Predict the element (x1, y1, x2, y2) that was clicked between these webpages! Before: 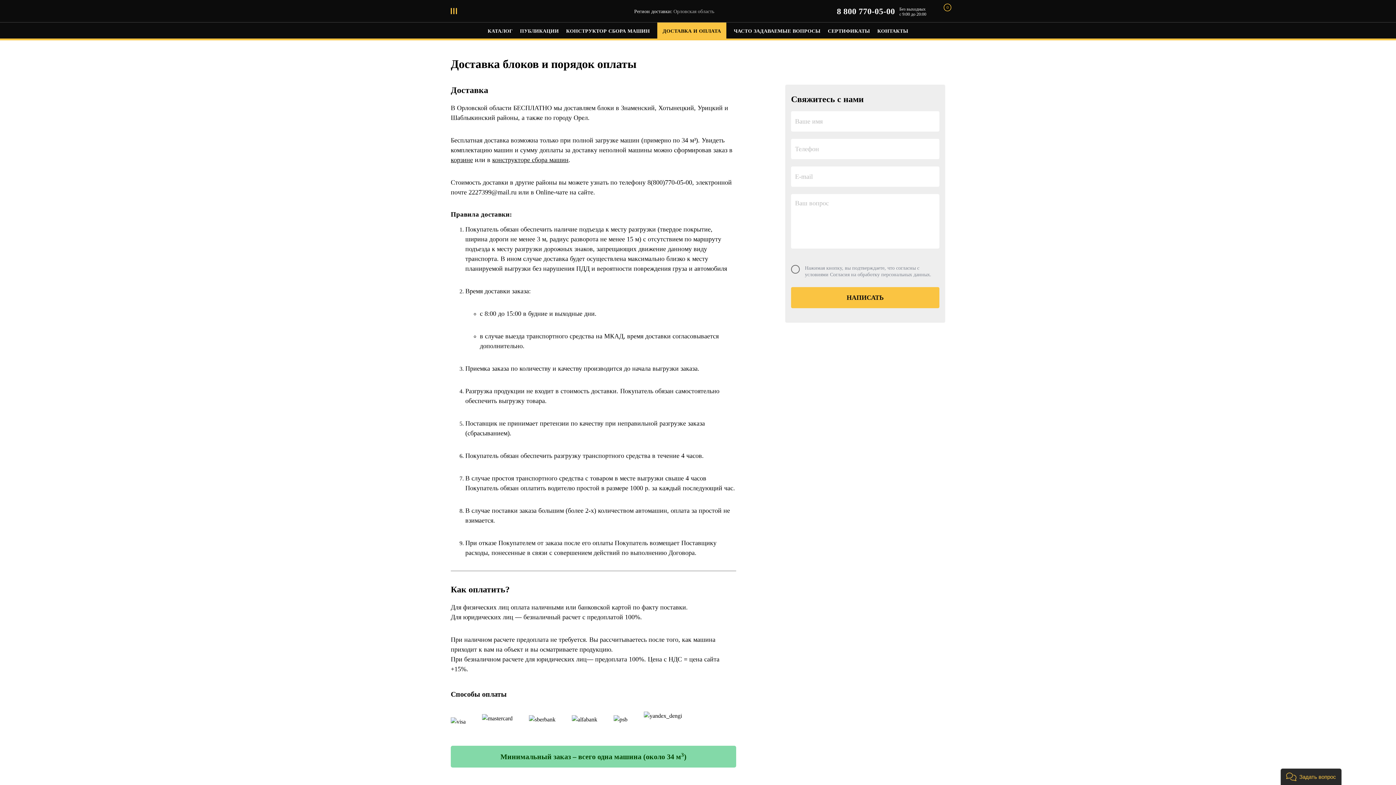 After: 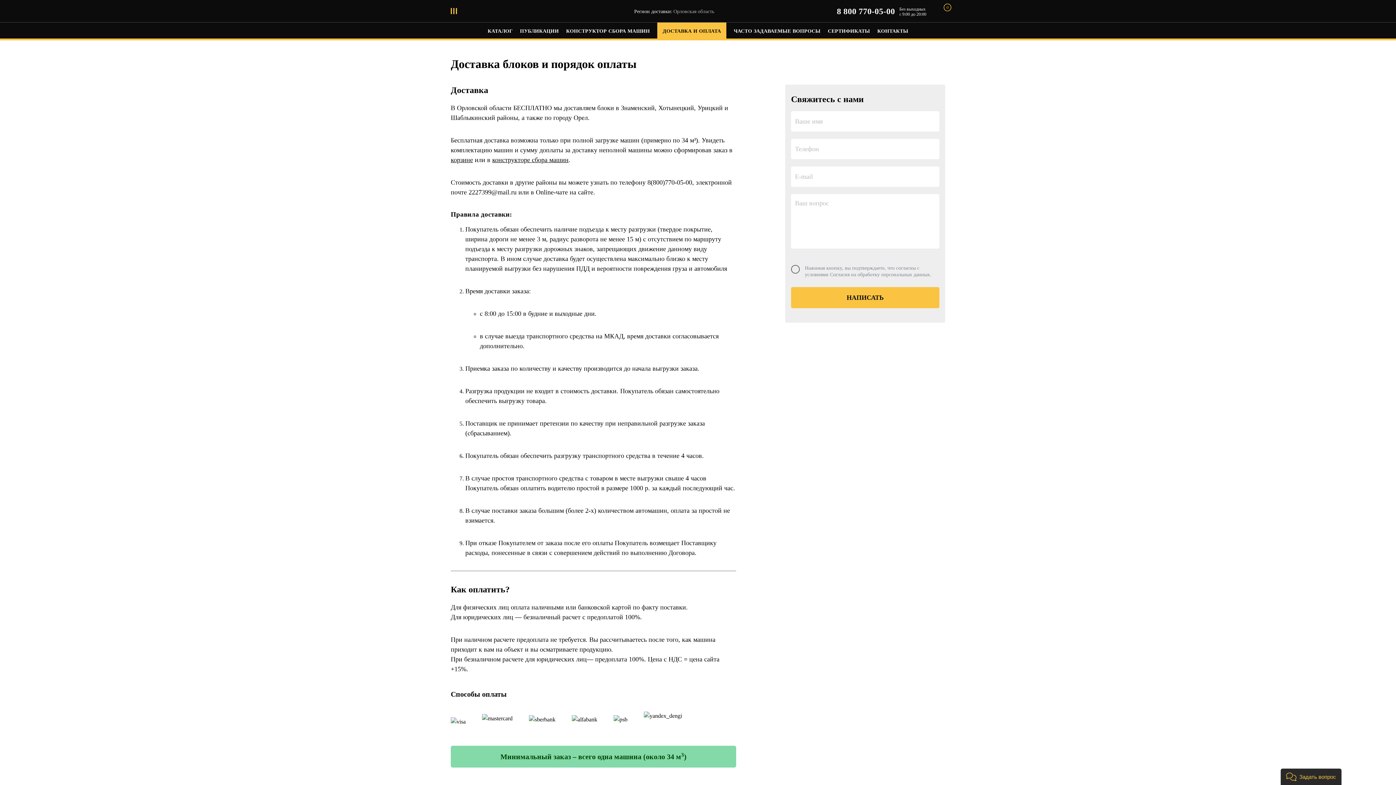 Action: label: ДОСТАВКА И ОПЛАТА bbox: (662, 28, 721, 33)